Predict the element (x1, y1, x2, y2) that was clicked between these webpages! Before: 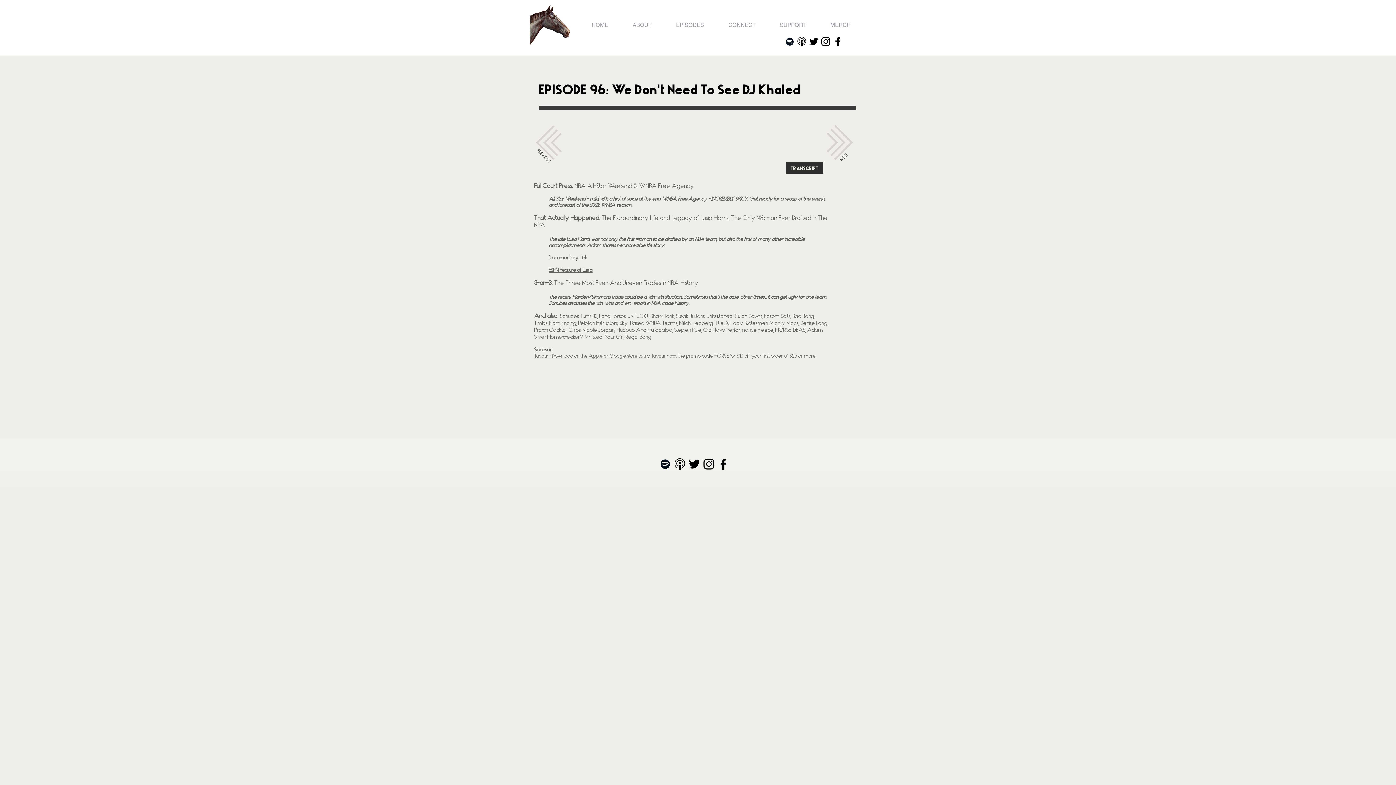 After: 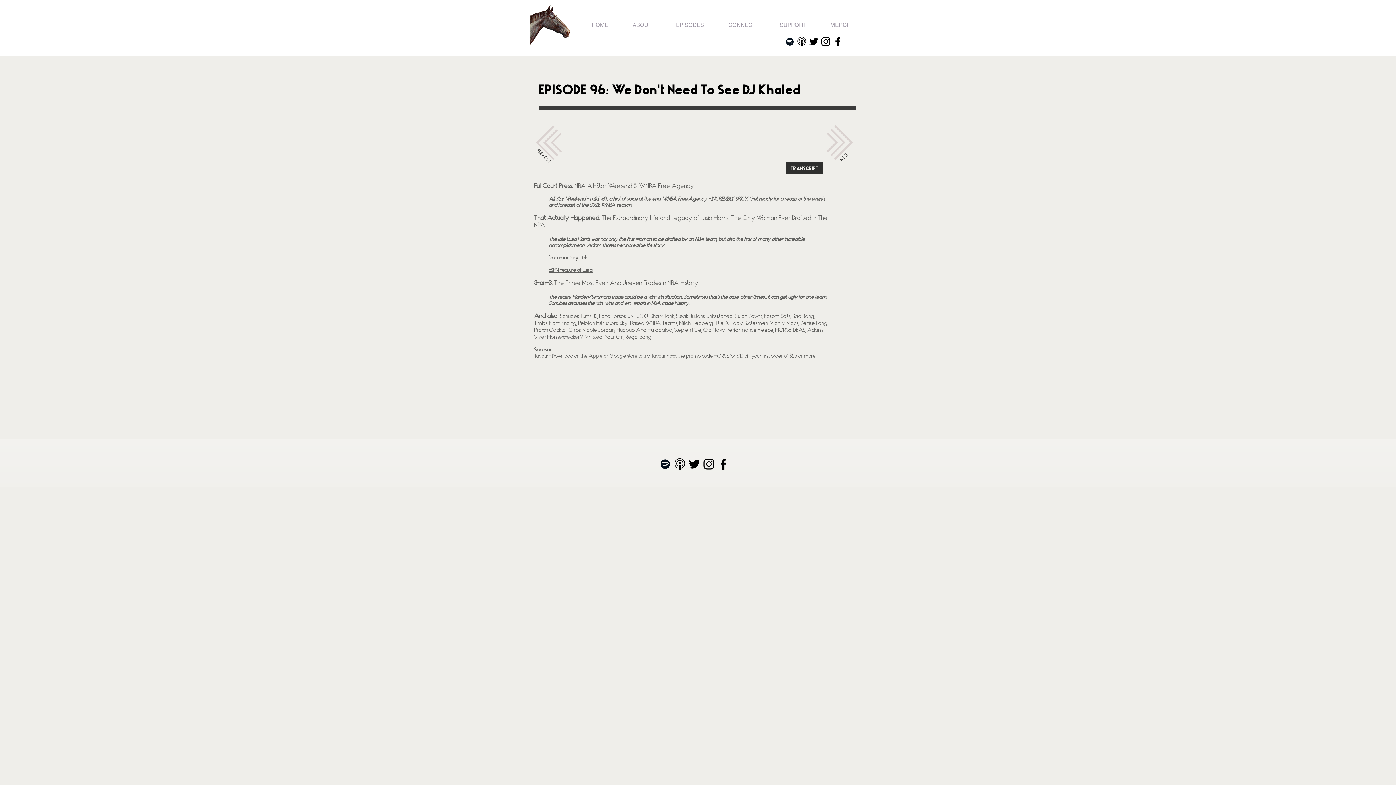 Action: label: ESPN Feature of Lusia bbox: (549, 266, 592, 273)